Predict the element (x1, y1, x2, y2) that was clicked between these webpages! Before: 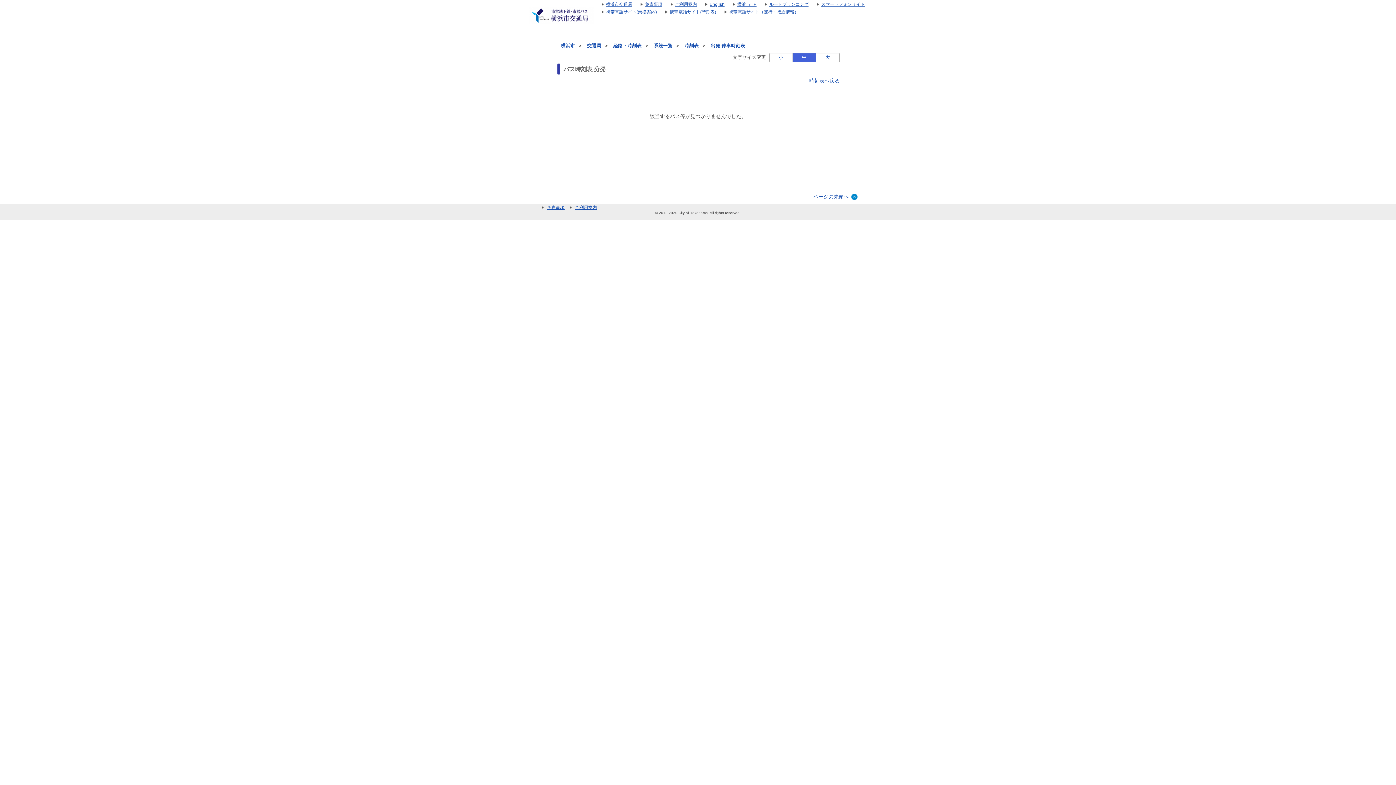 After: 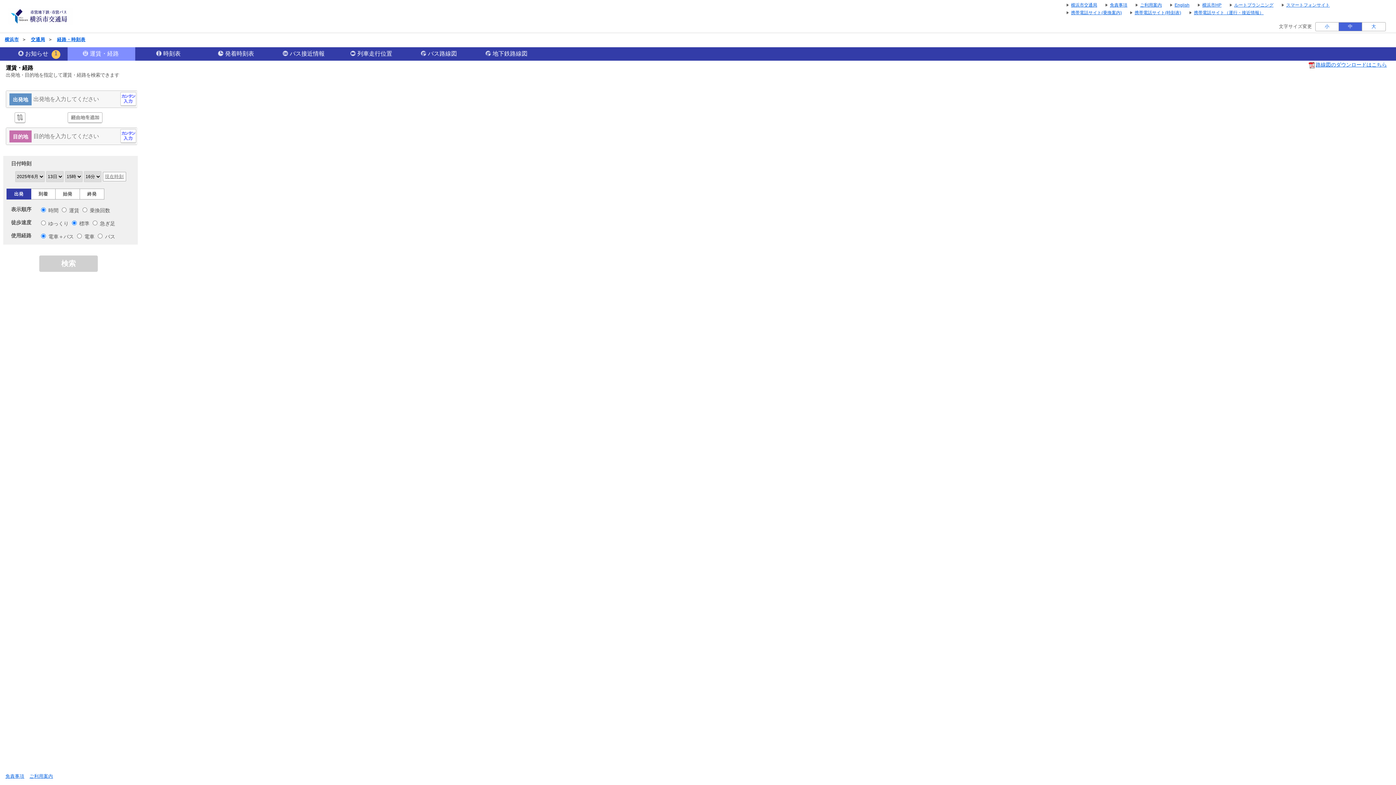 Action: bbox: (613, 43, 641, 48) label: 経路・時刻表